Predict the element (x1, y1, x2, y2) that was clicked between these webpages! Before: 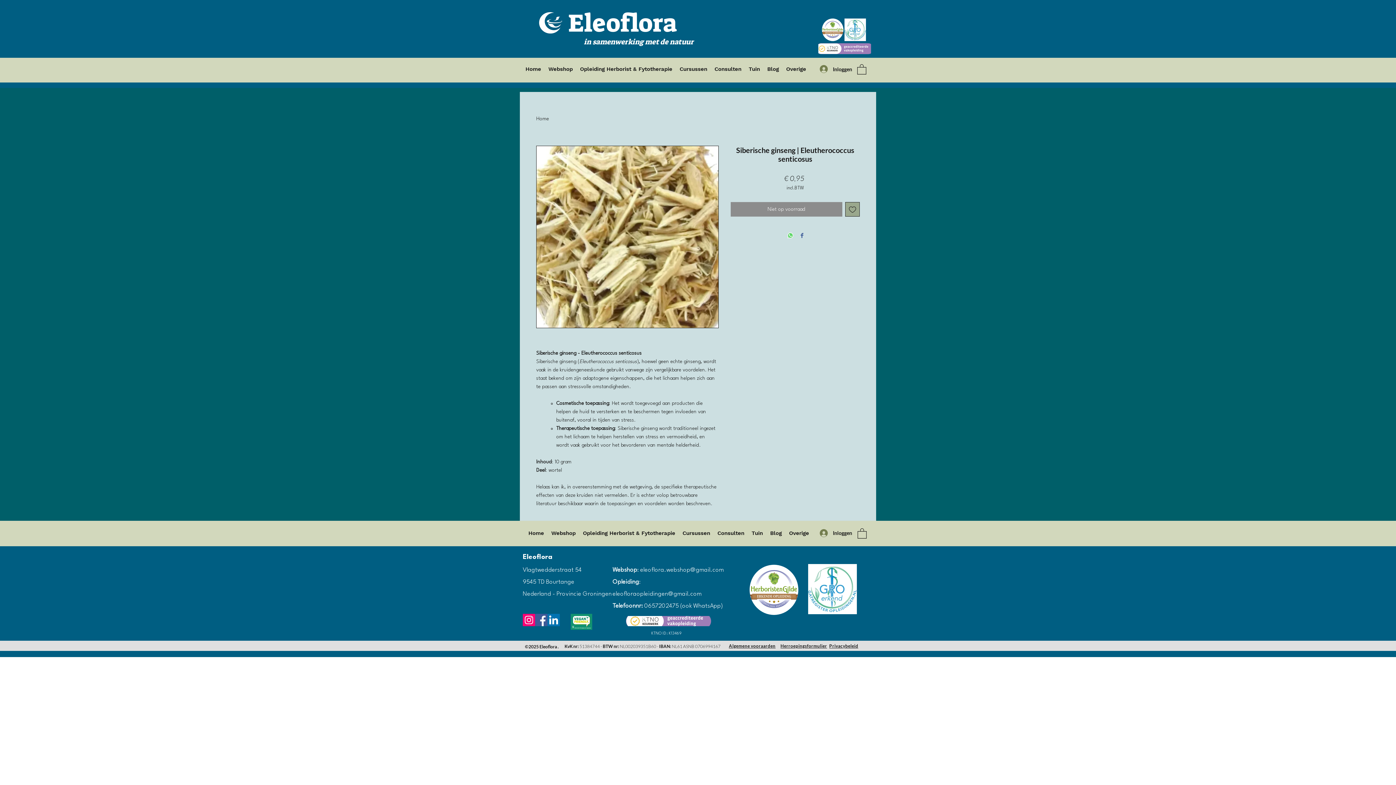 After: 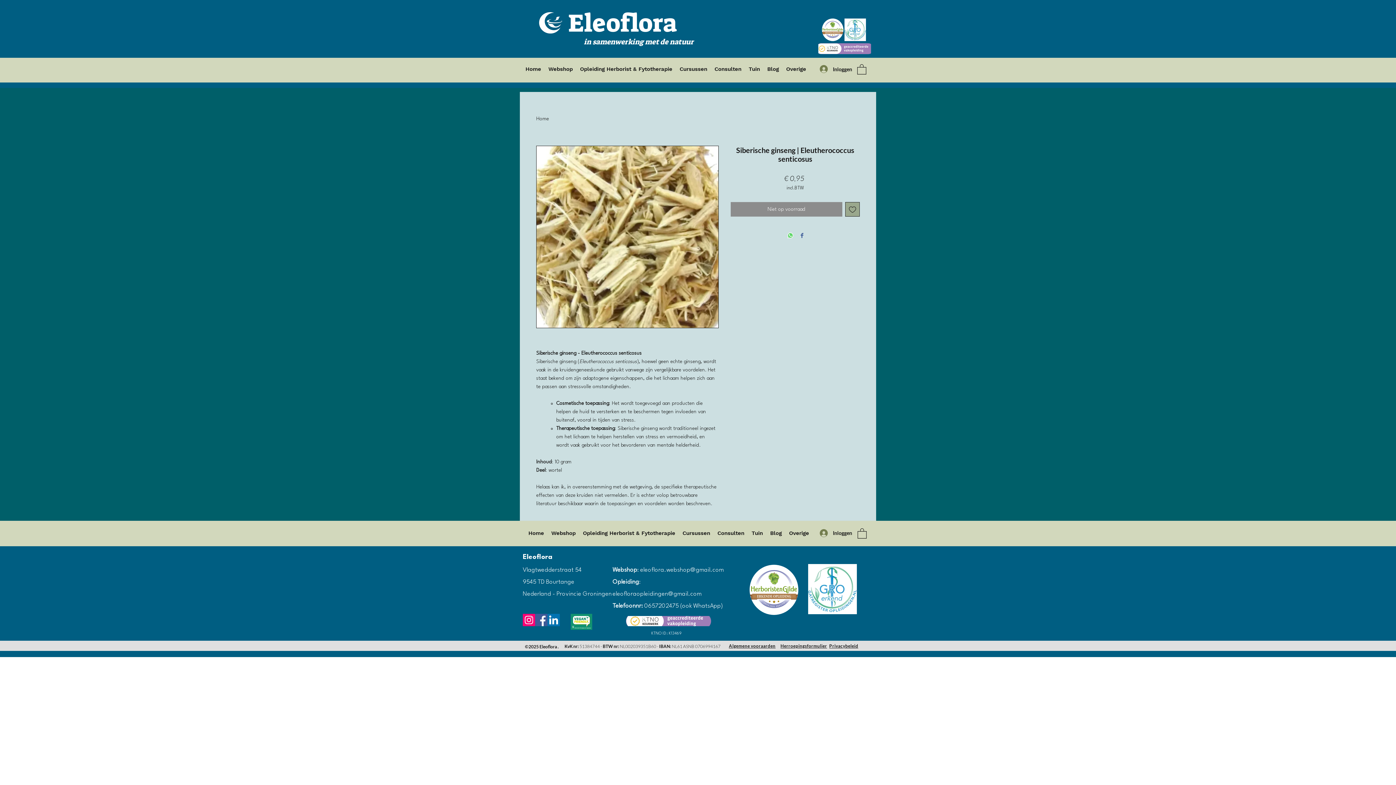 Action: label: Telefoonnr: 0657202475 (ook WhatsApp) bbox: (612, 603, 723, 609)